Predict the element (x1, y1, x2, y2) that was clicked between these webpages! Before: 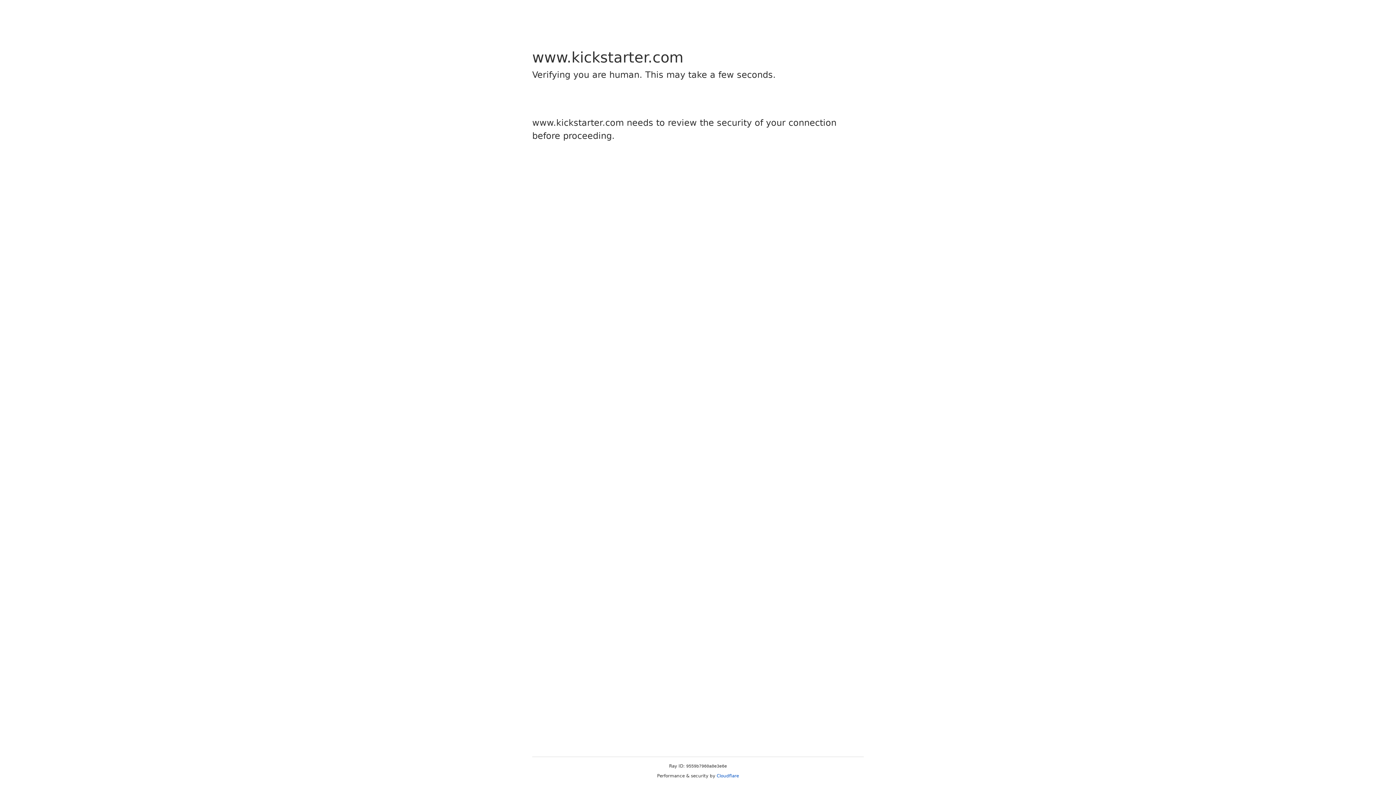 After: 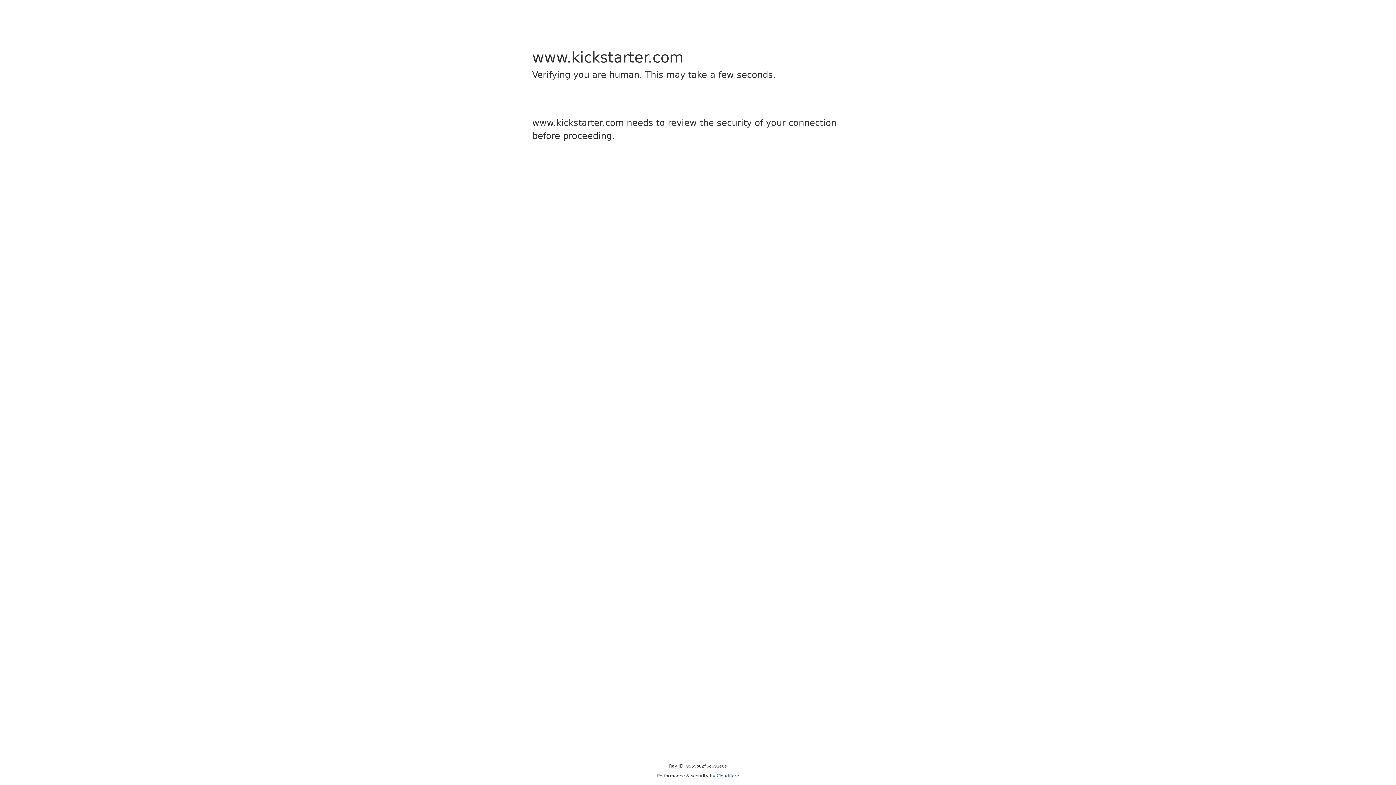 Action: bbox: (716, 773, 739, 778) label: Cloudflare